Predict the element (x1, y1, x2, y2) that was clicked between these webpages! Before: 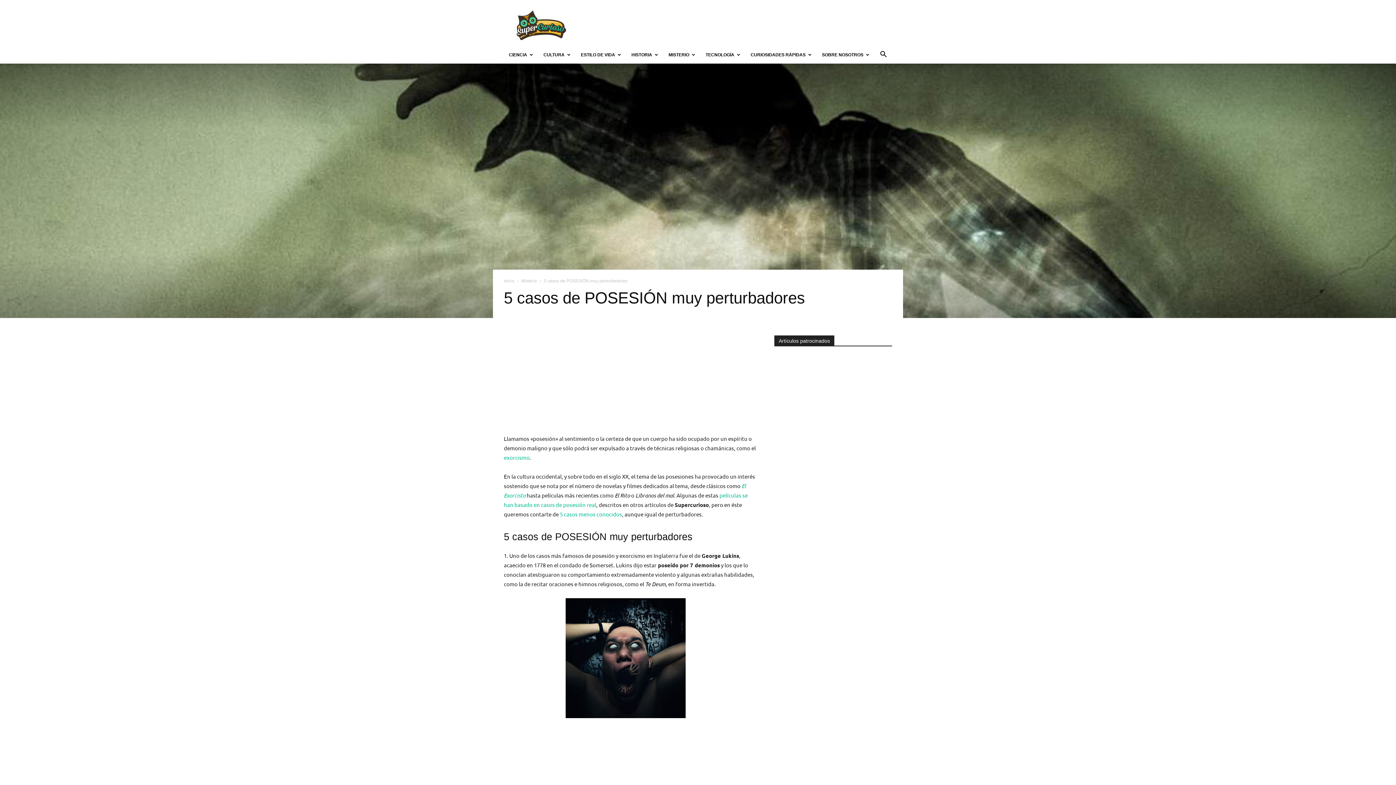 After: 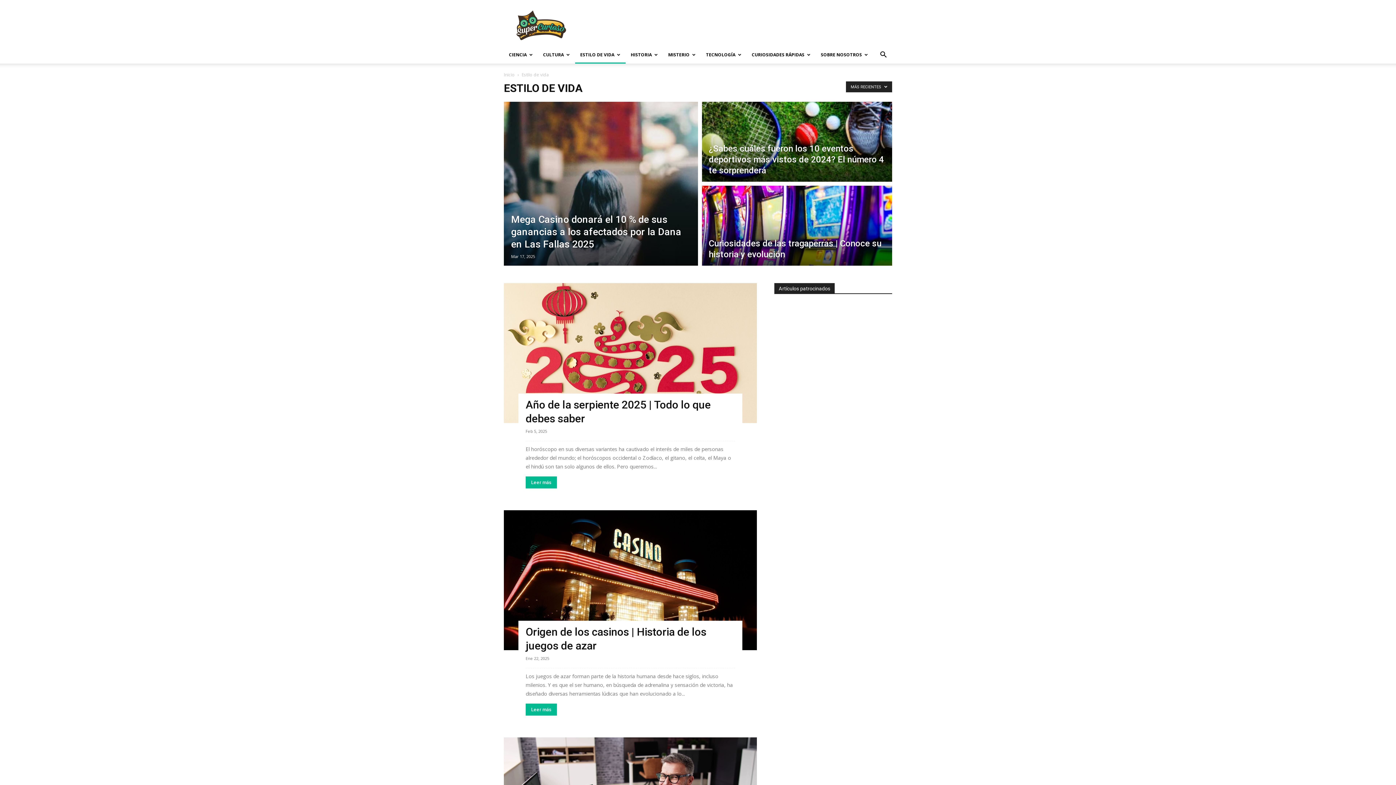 Action: bbox: (576, 46, 626, 63) label: ESTILO DE VIDA